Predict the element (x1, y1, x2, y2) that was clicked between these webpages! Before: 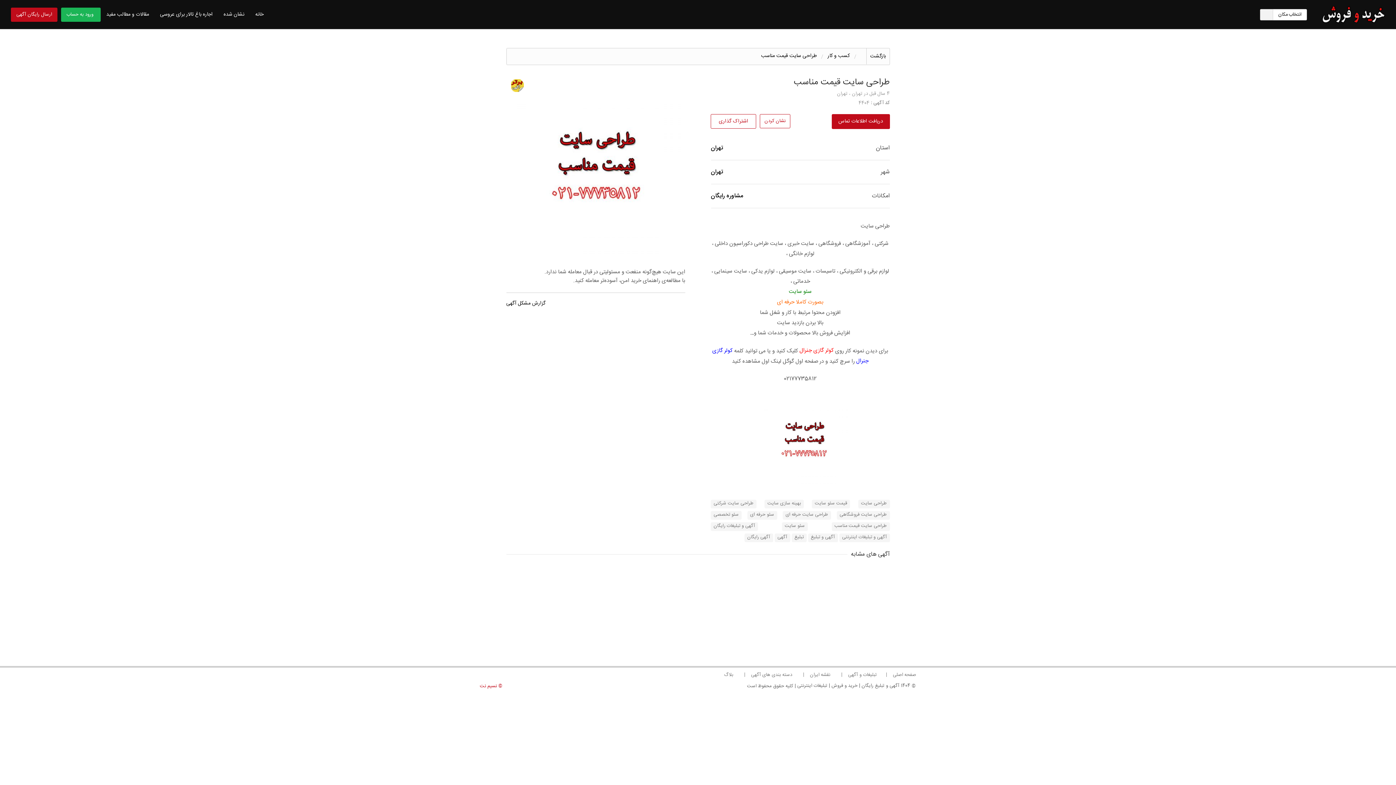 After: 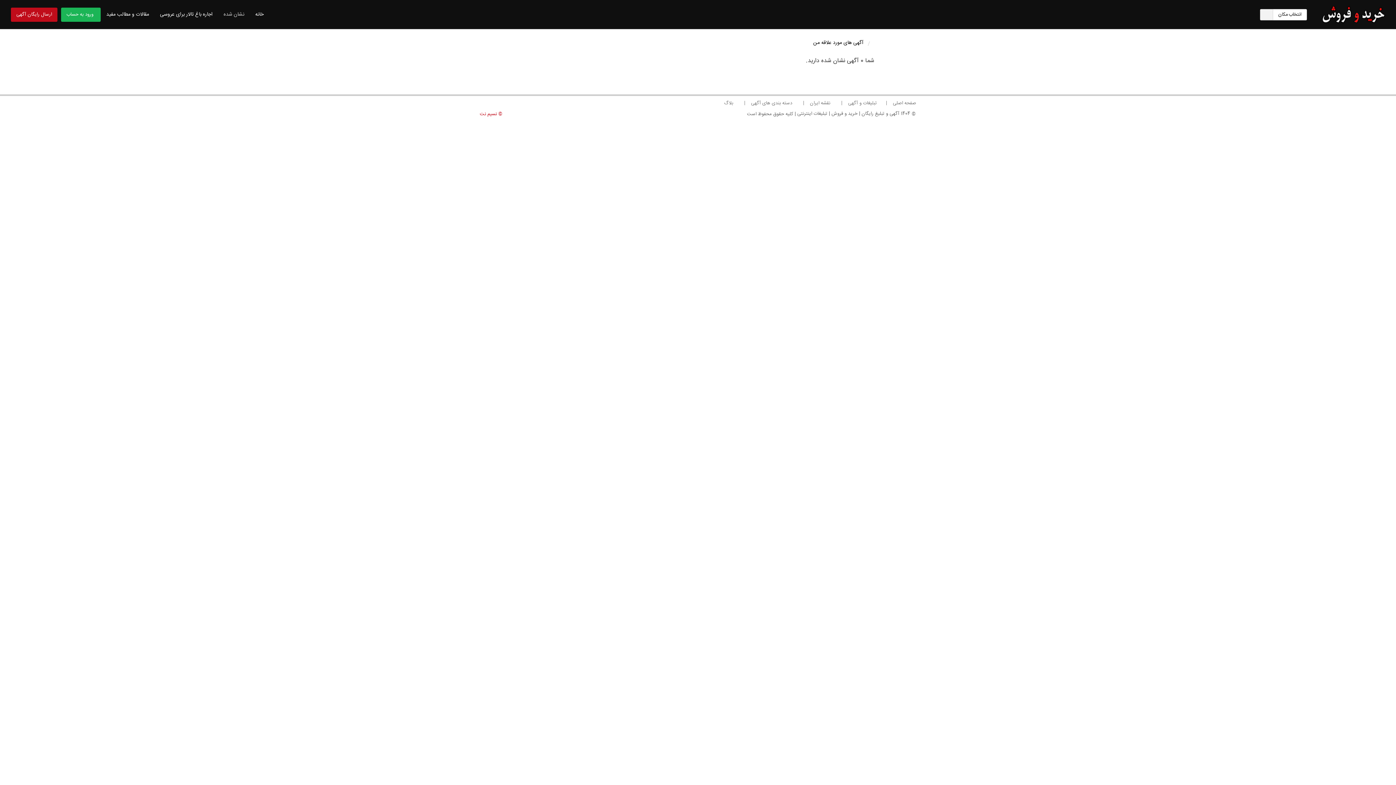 Action: label: نشان شده bbox: (218, 0, 249, 29)